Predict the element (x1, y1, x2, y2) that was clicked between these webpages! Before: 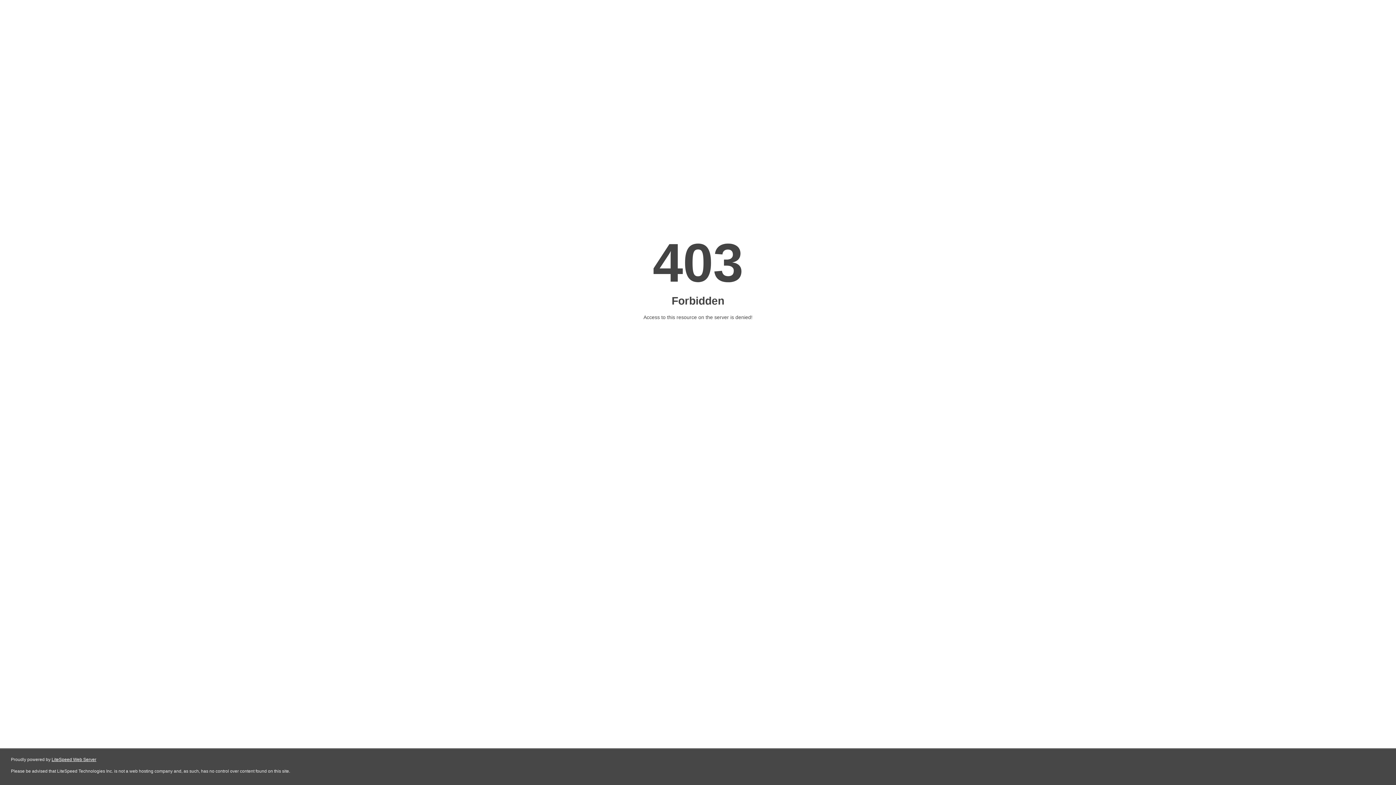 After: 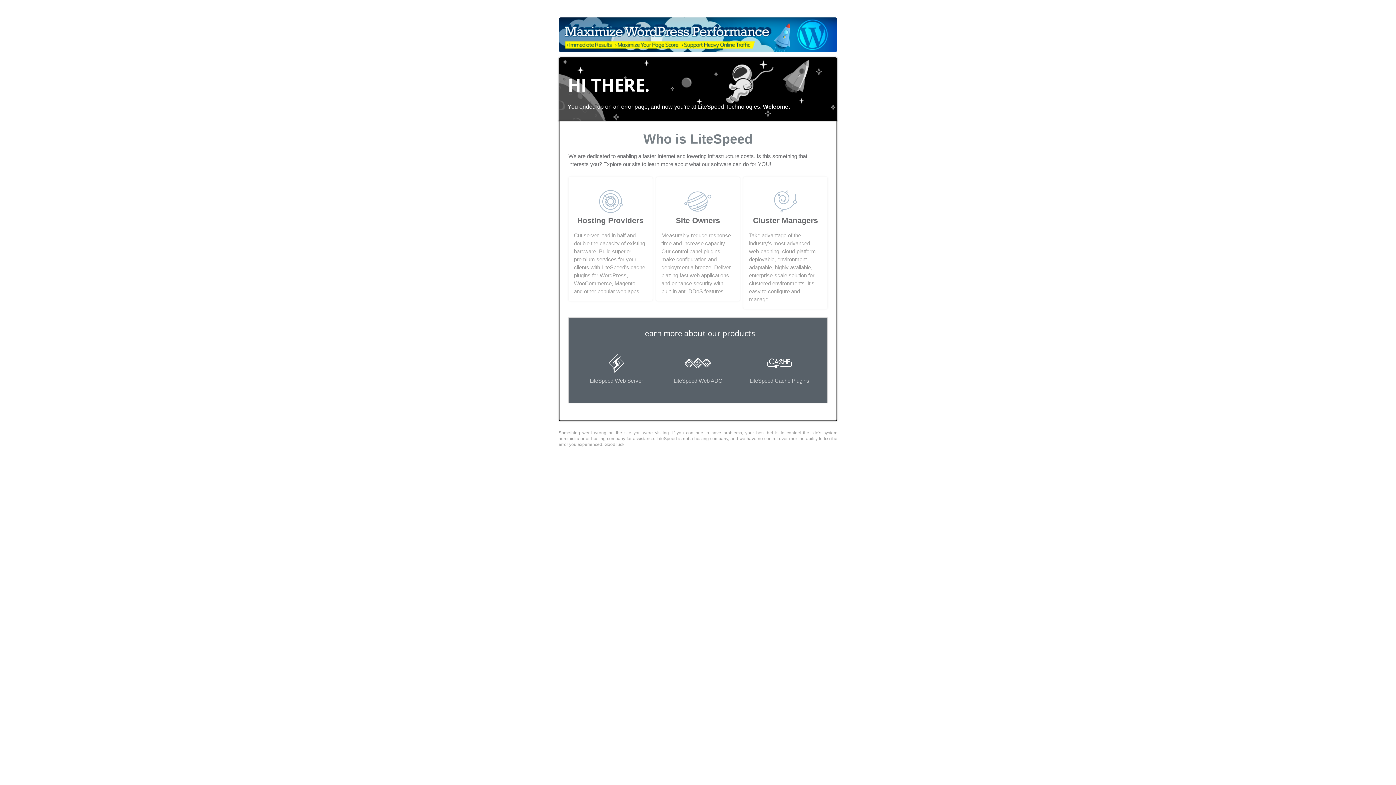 Action: bbox: (51, 757, 96, 762) label: LiteSpeed Web Server